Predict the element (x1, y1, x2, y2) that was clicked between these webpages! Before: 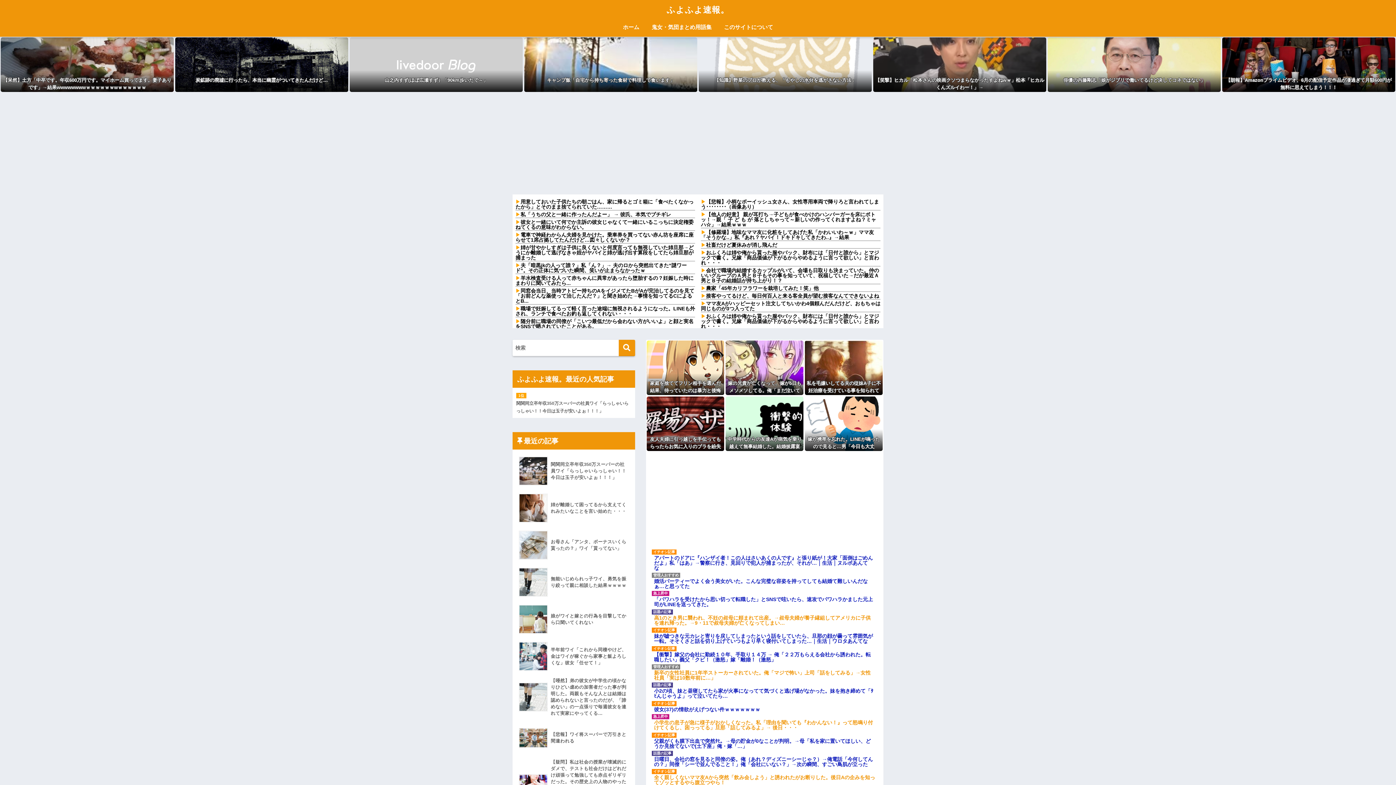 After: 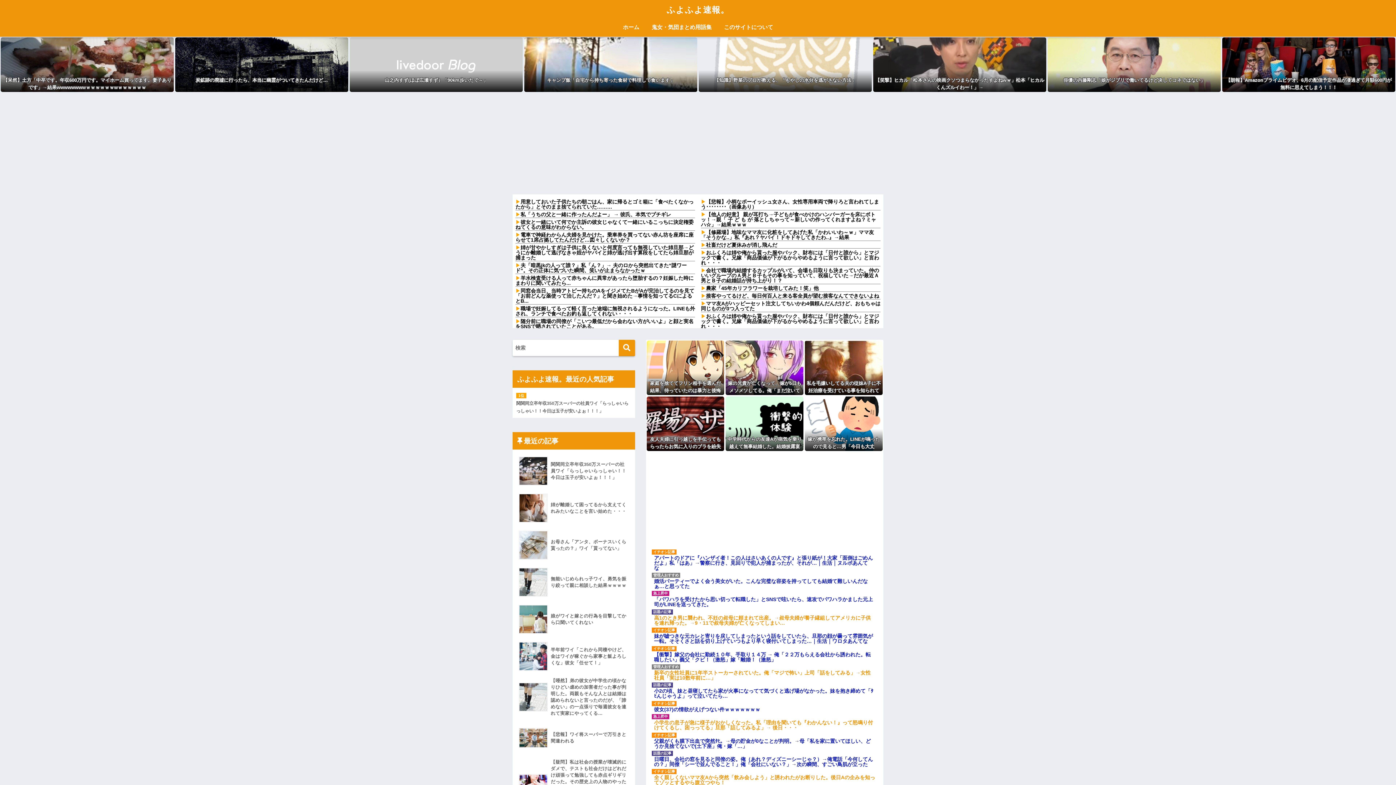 Action: bbox: (651, 591, 877, 608) label: 「パワハラを受けたから思い切って転職した」とSNSで呟いたら、速攻でパワハラかました元上司がLINEを送ってきた。